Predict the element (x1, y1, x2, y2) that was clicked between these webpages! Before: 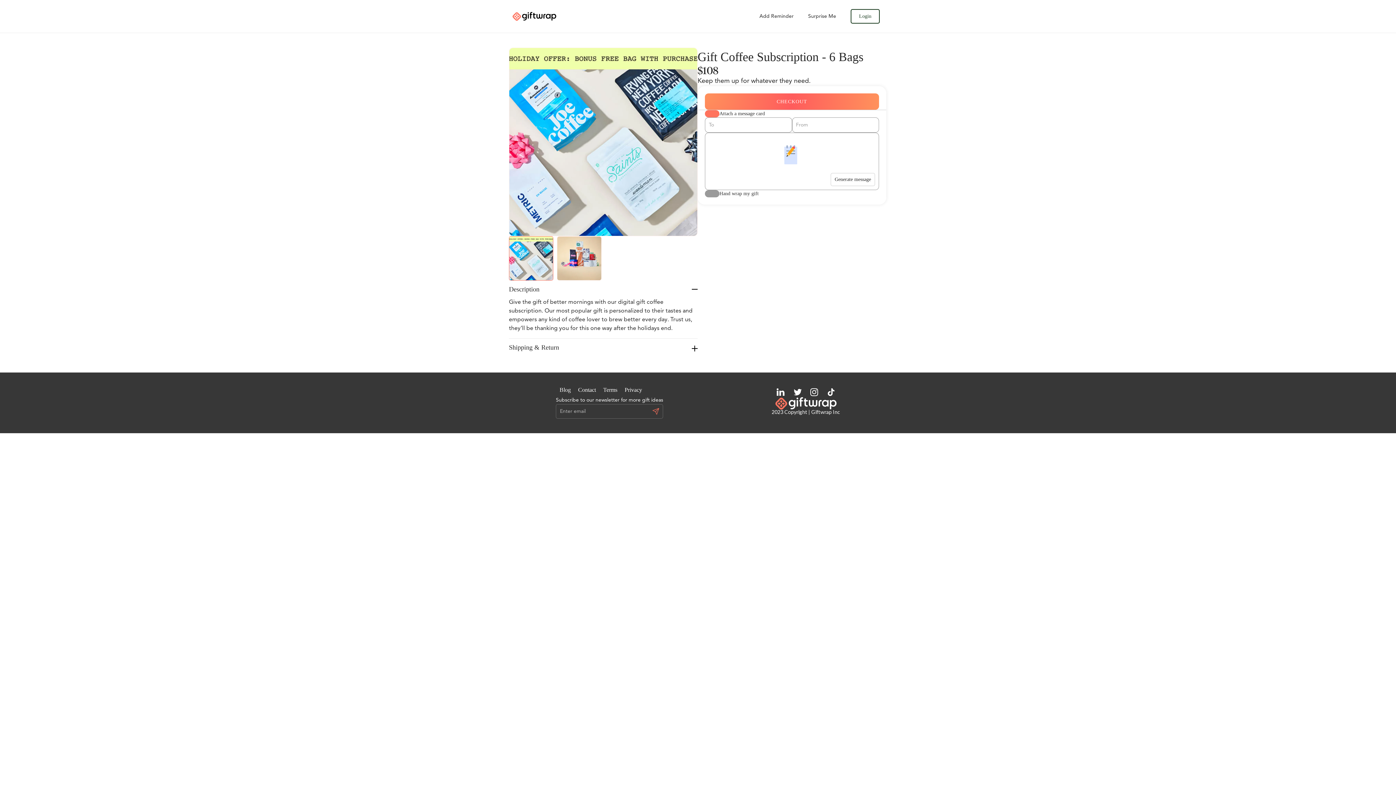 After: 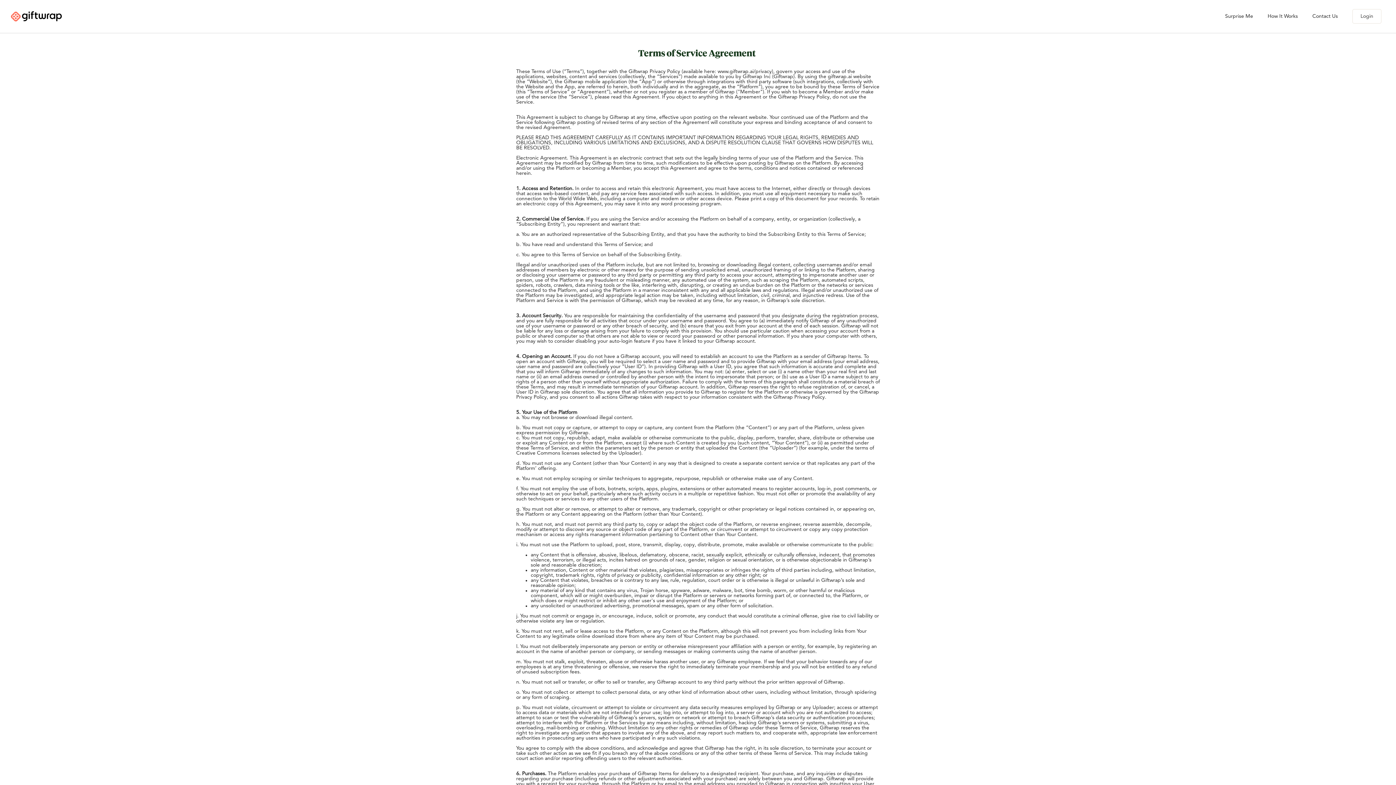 Action: bbox: (599, 383, 621, 396) label: Terms